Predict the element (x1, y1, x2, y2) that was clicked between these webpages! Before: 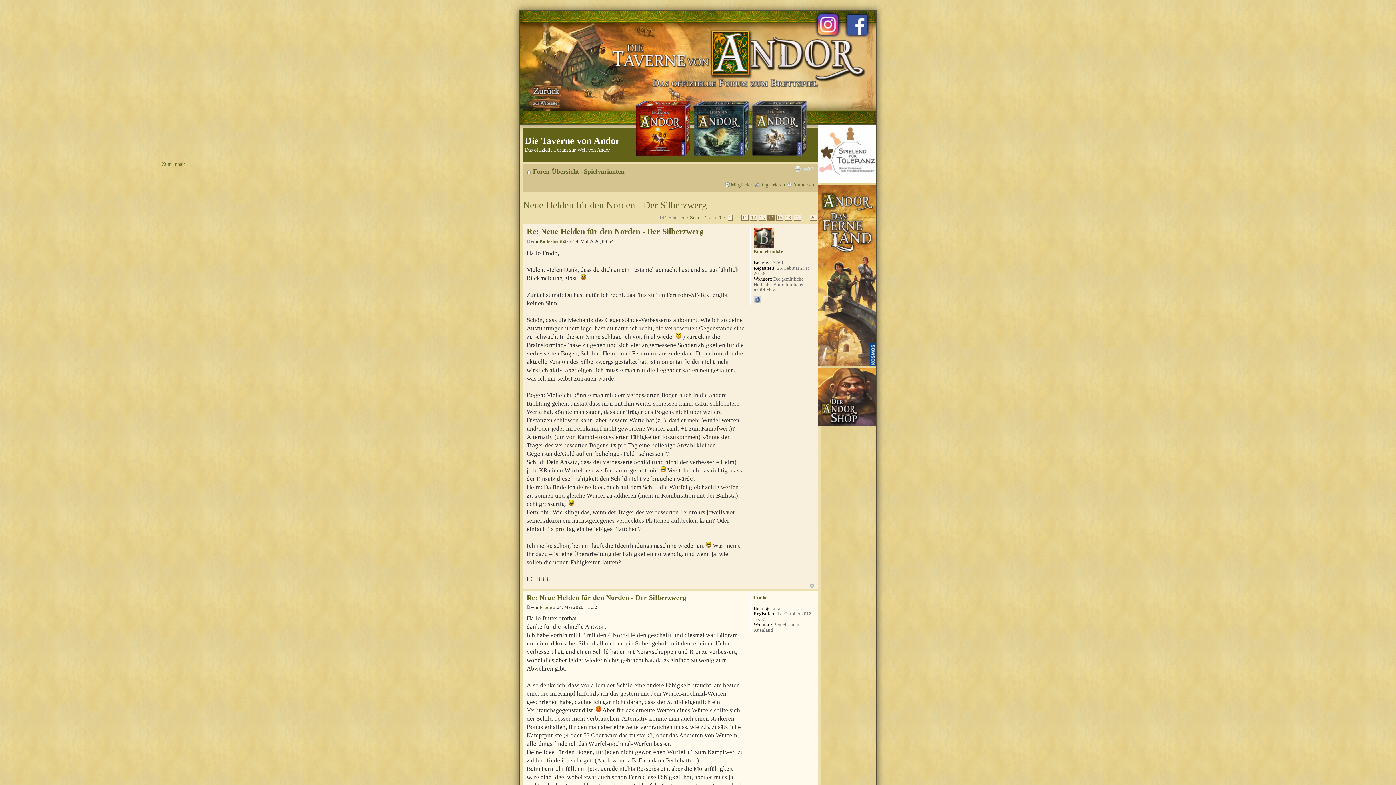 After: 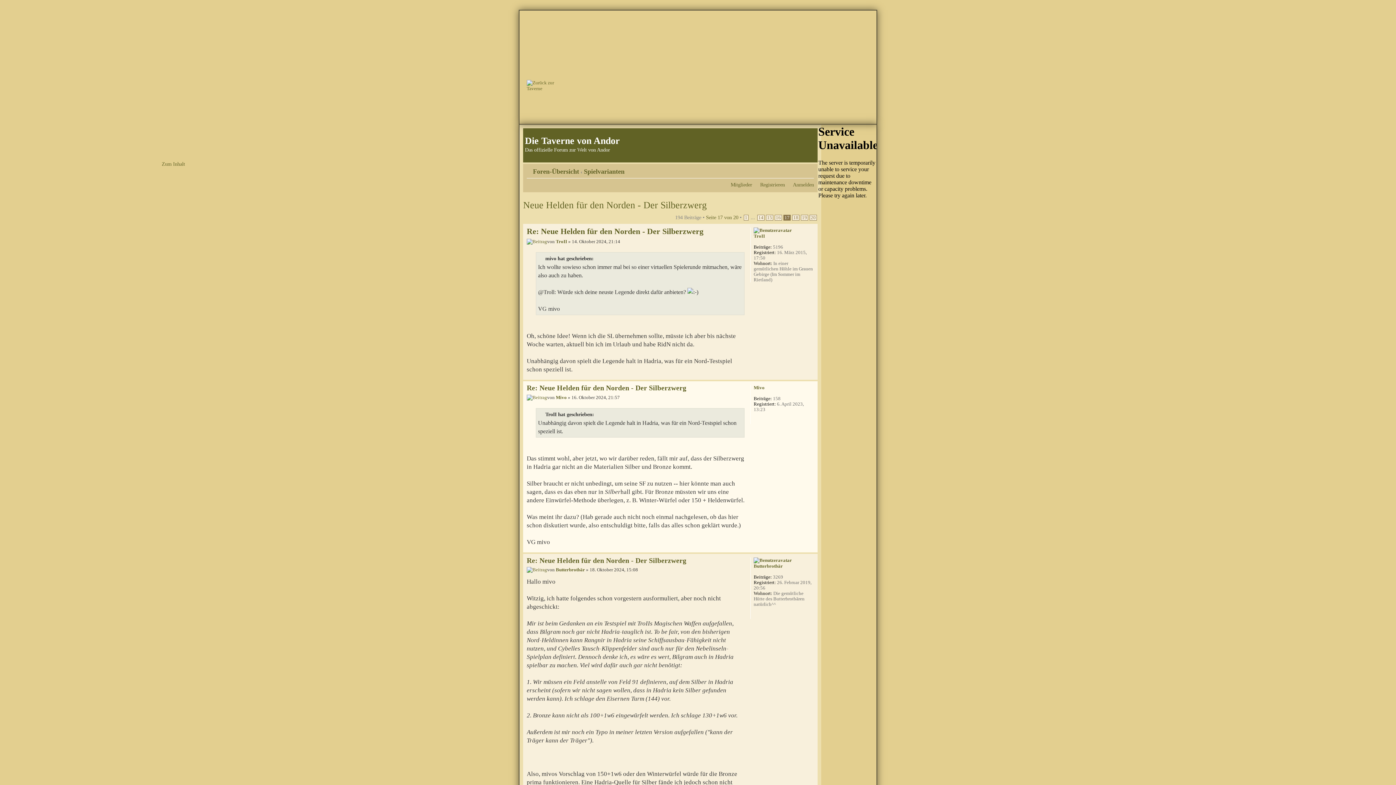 Action: bbox: (793, 215, 801, 220) label: 17